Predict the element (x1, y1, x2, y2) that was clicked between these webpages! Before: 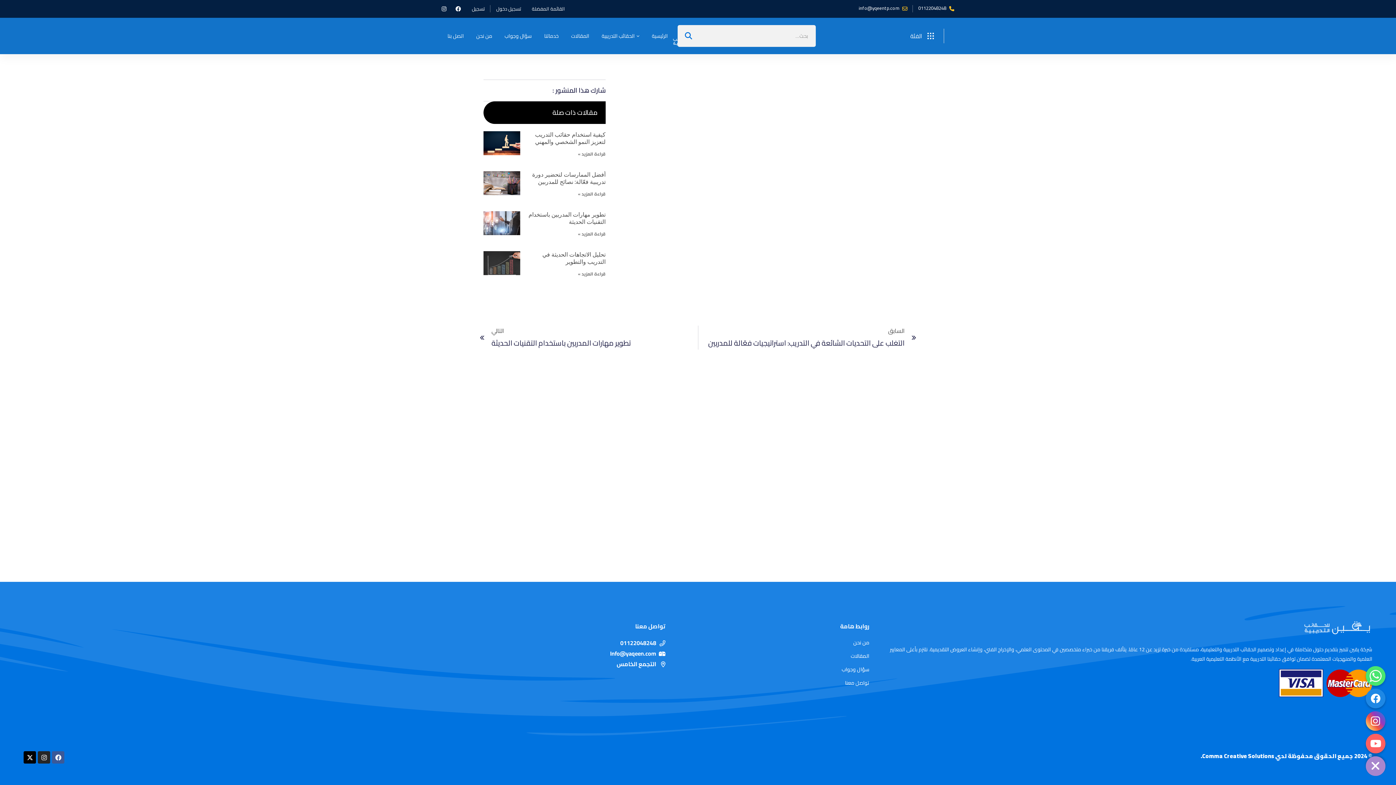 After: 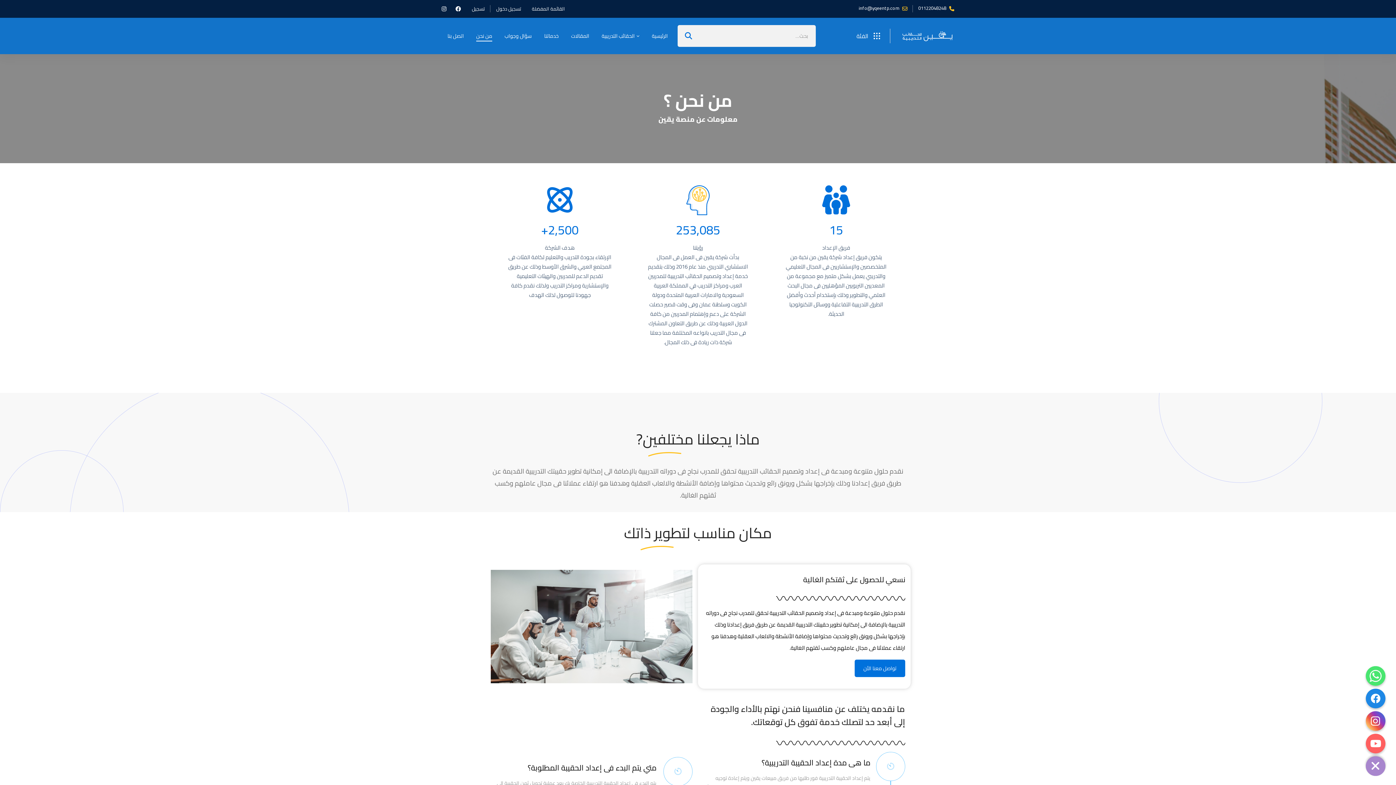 Action: label: من نحن bbox: (470, 21, 498, 50)